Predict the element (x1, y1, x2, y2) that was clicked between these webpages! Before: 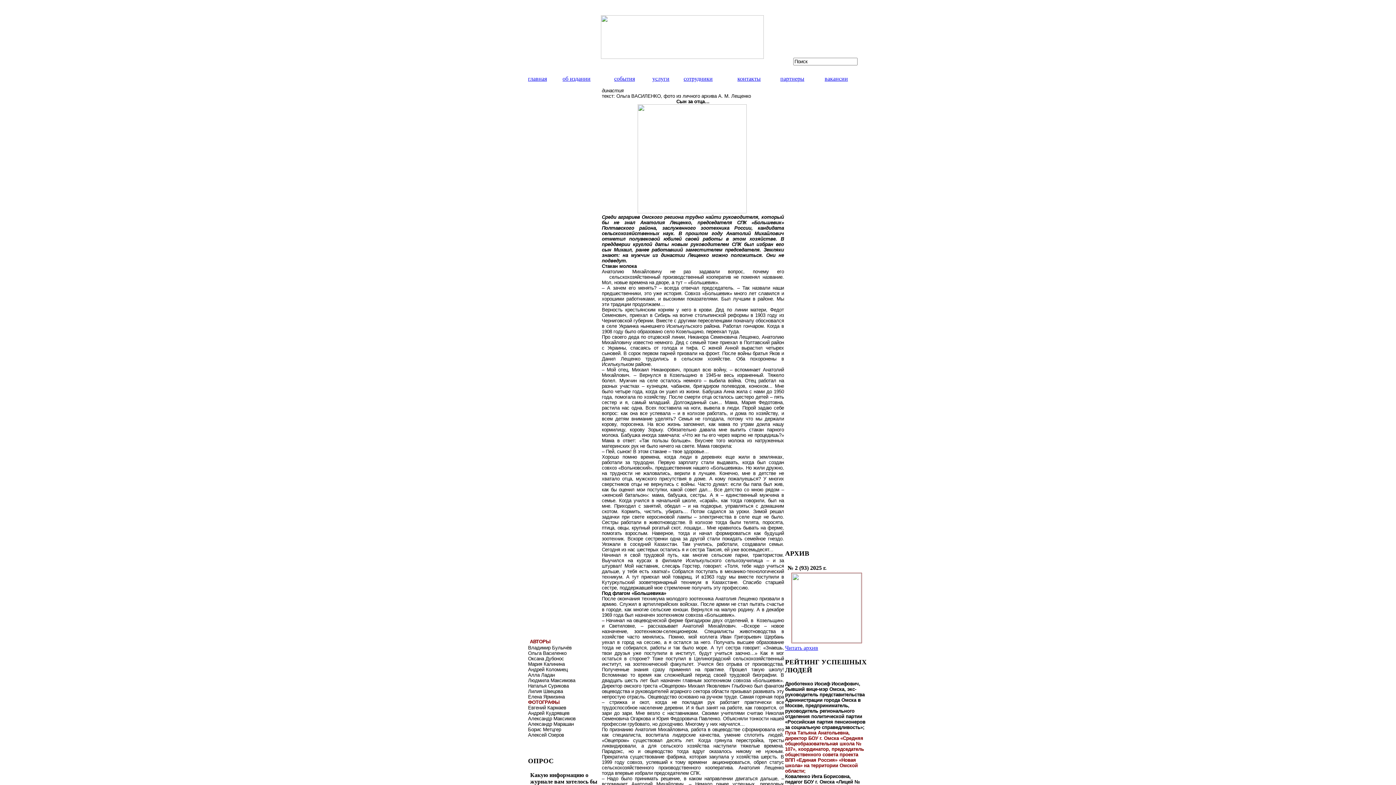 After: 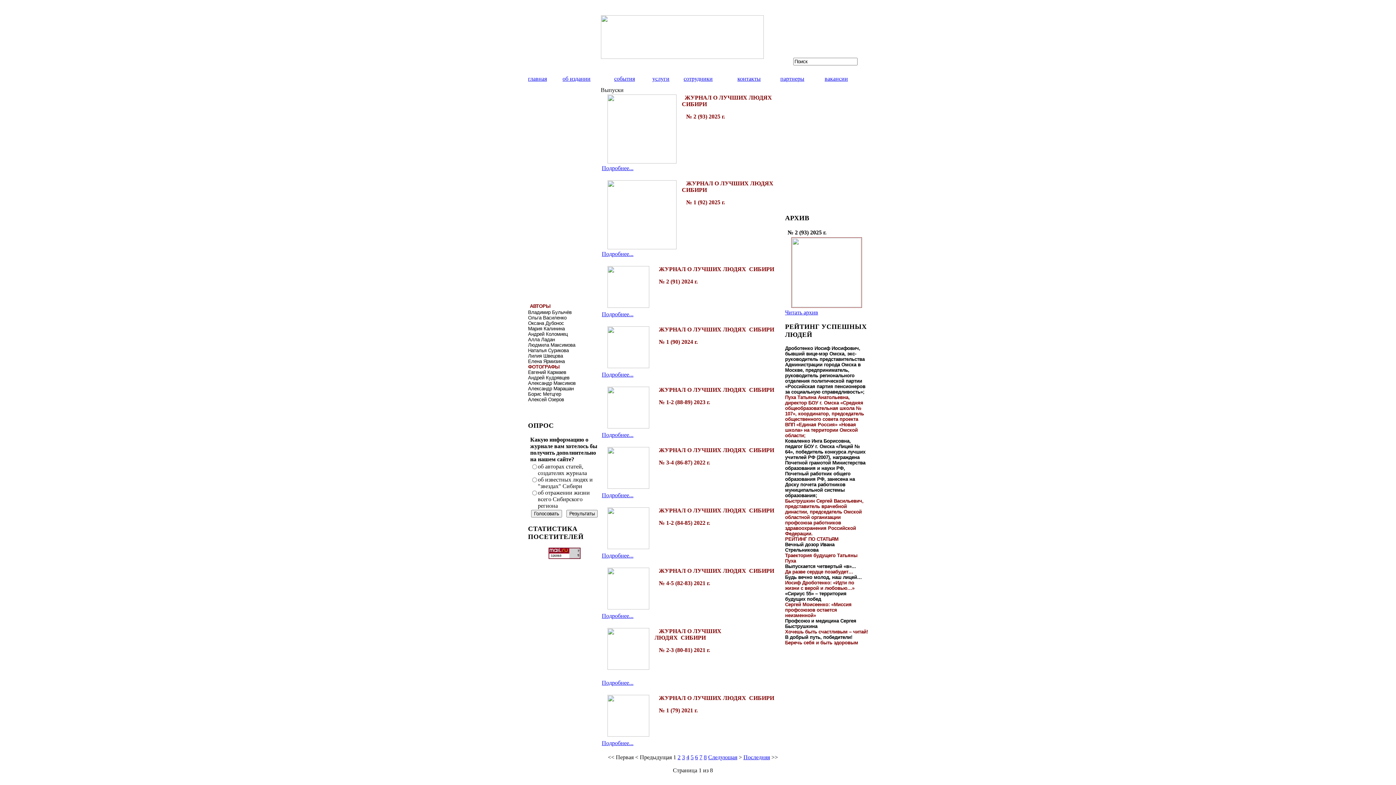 Action: label: Читать архив bbox: (785, 645, 818, 651)